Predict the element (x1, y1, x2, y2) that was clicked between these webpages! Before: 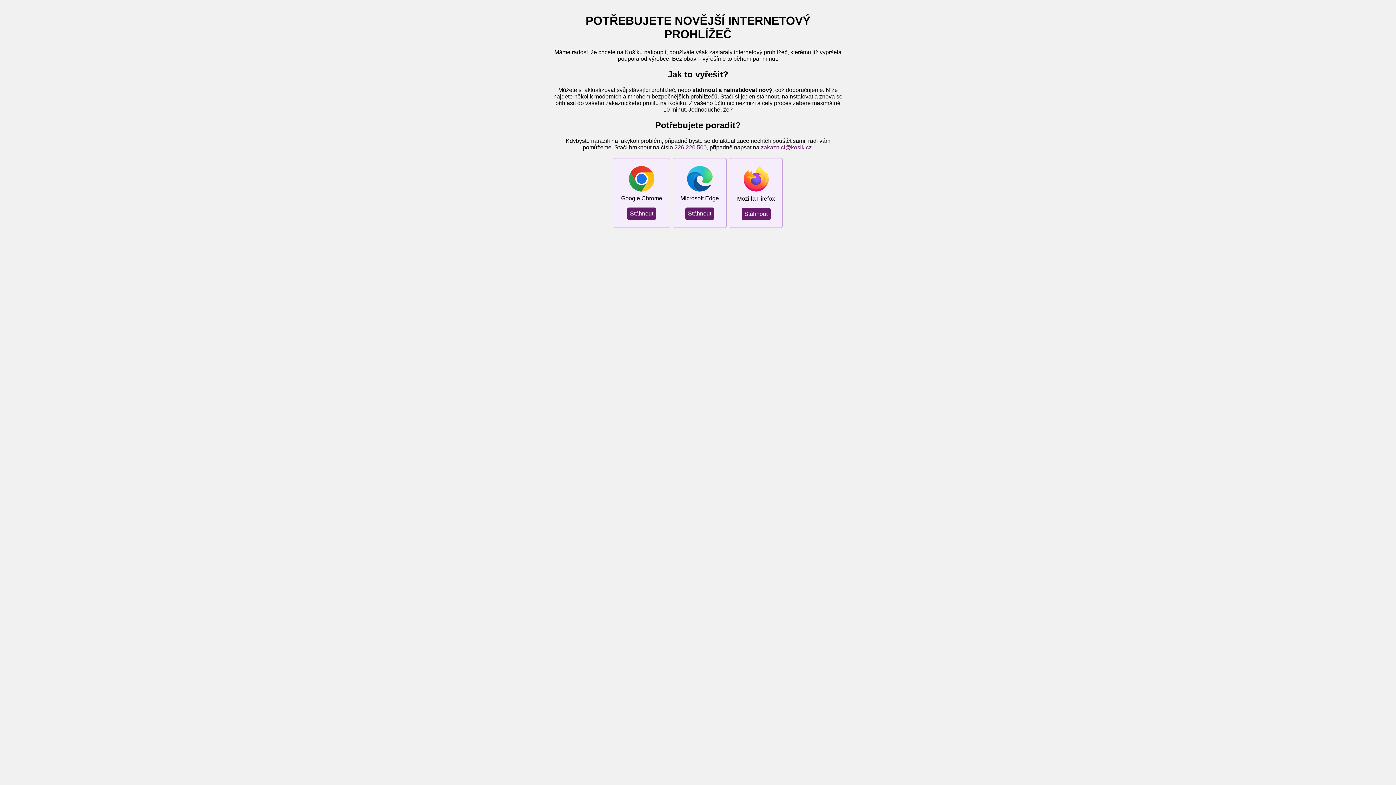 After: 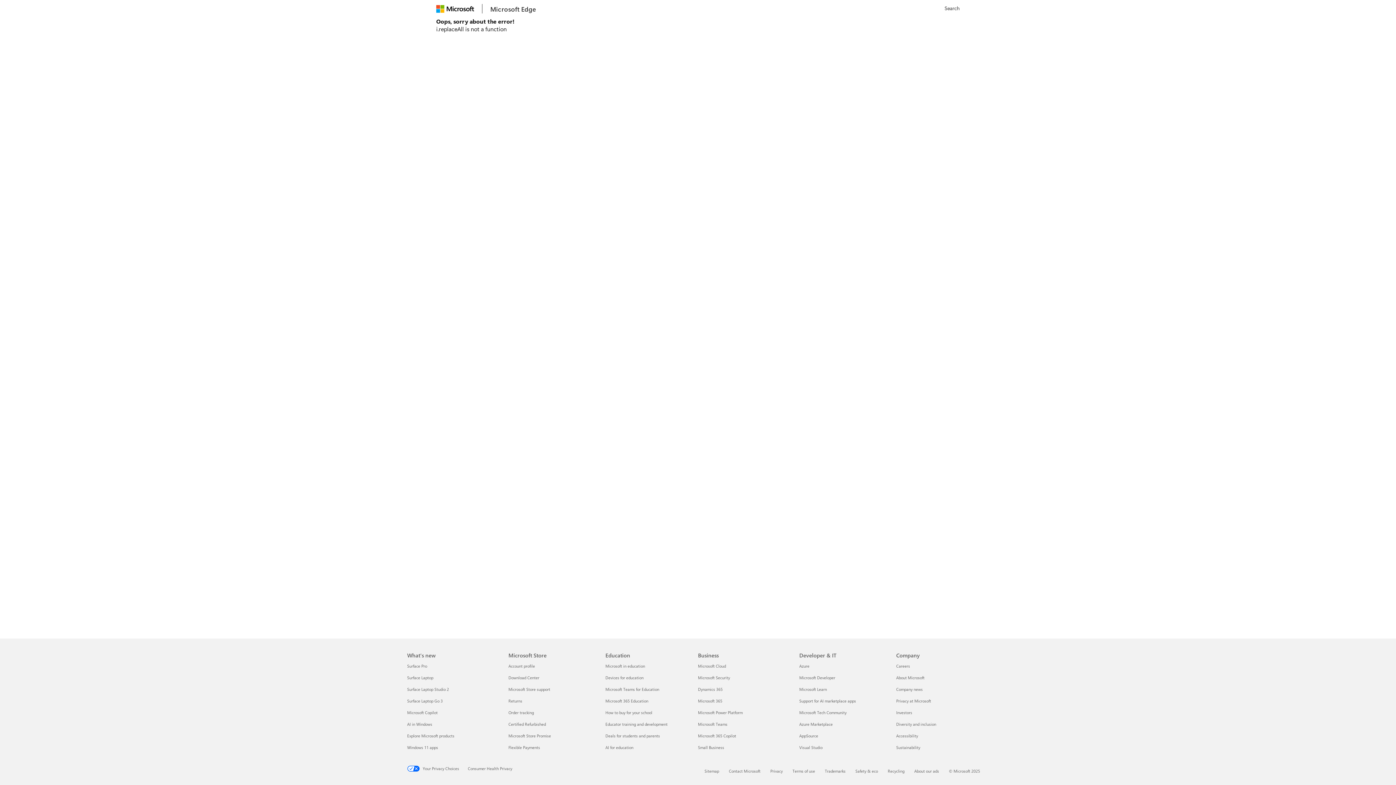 Action: label: Stáhnout bbox: (685, 207, 714, 219)